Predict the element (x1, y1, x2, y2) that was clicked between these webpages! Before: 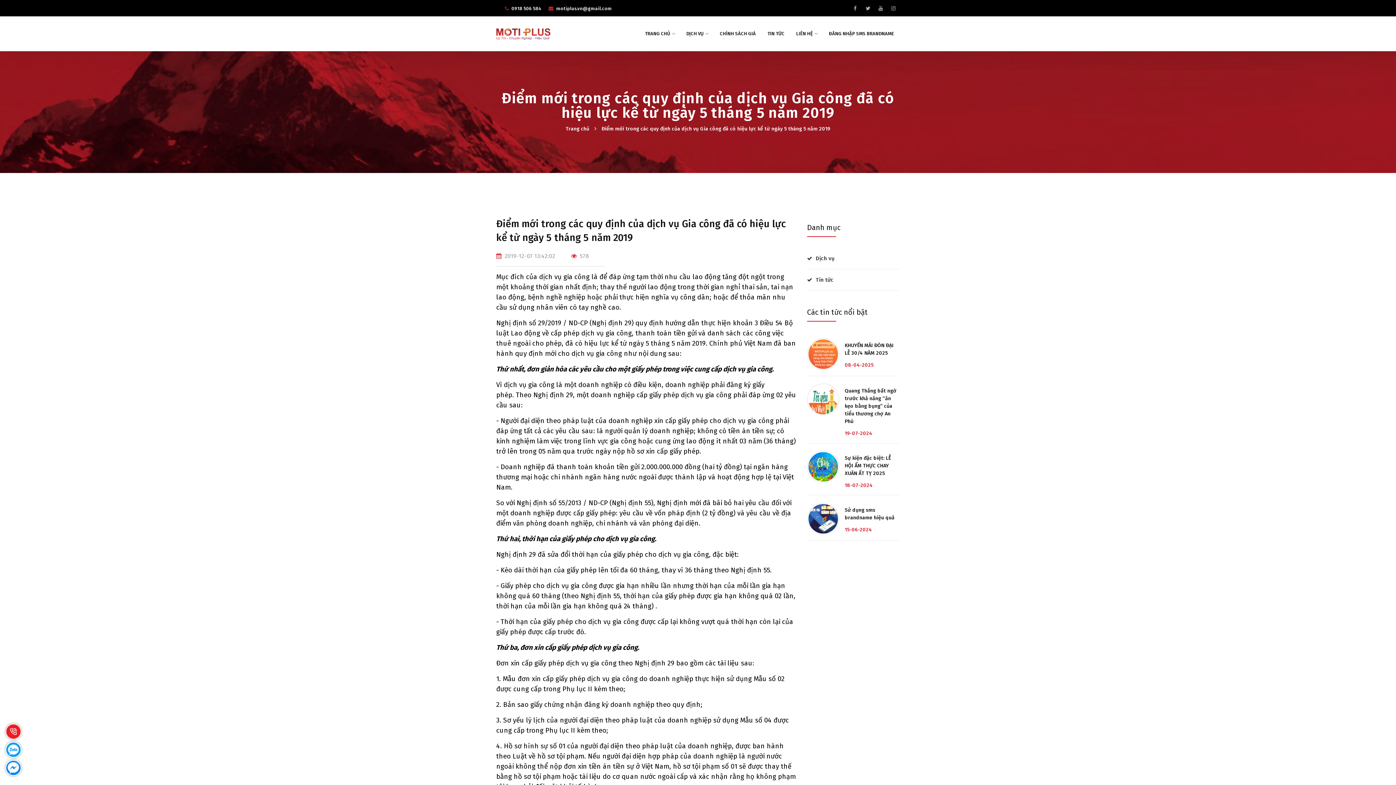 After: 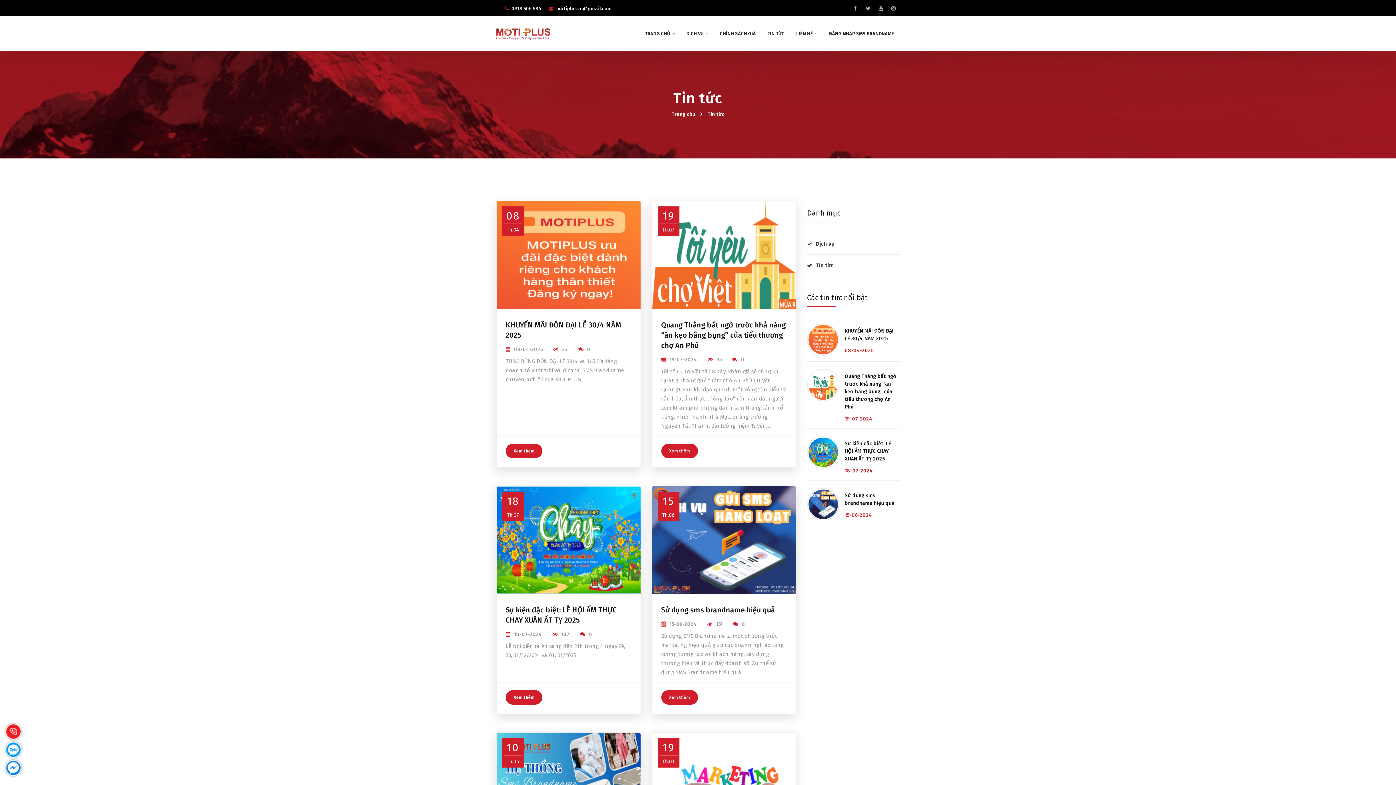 Action: bbox: (761, 16, 790, 50) label: TIN TỨC